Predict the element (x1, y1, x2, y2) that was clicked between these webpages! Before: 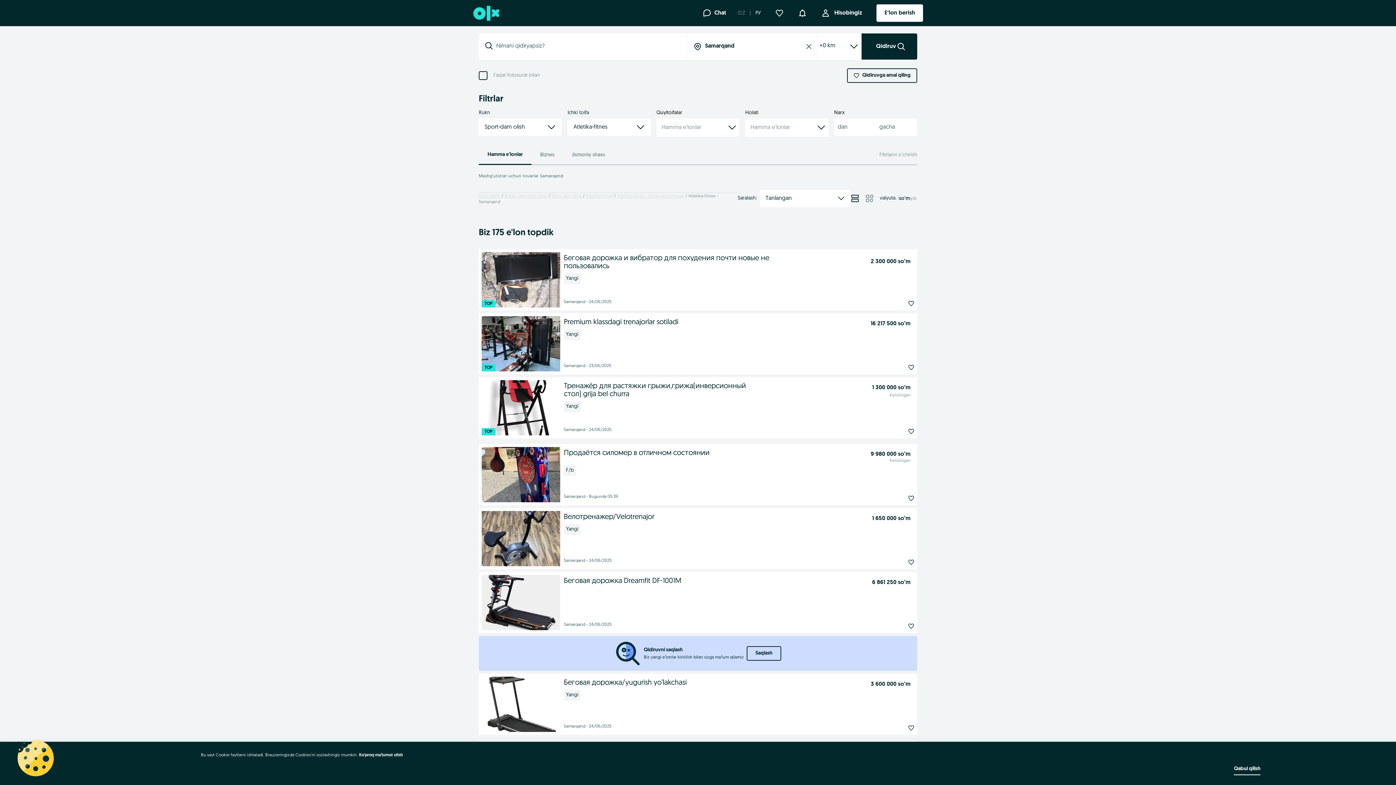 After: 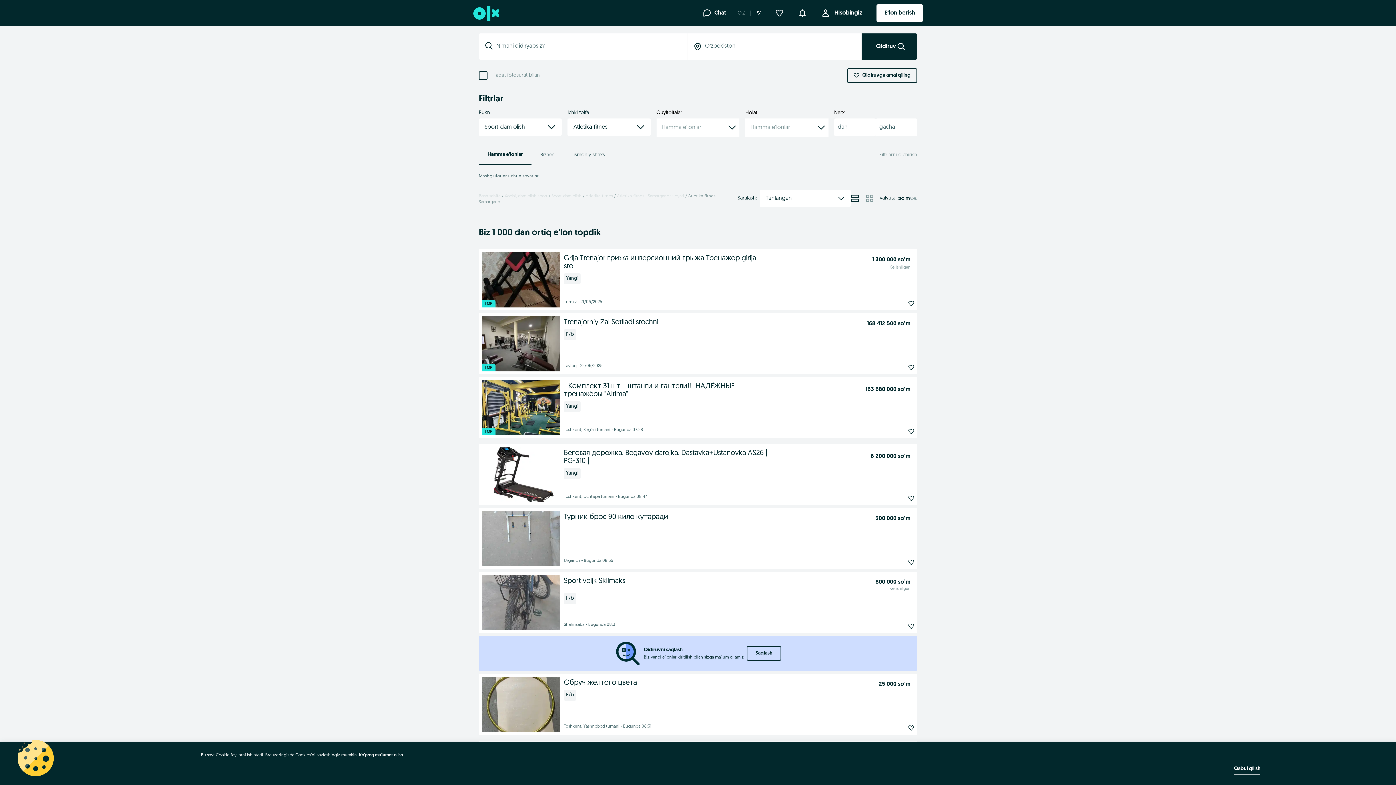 Action: label: Atletika-fitnes bbox: (585, 194, 613, 198)